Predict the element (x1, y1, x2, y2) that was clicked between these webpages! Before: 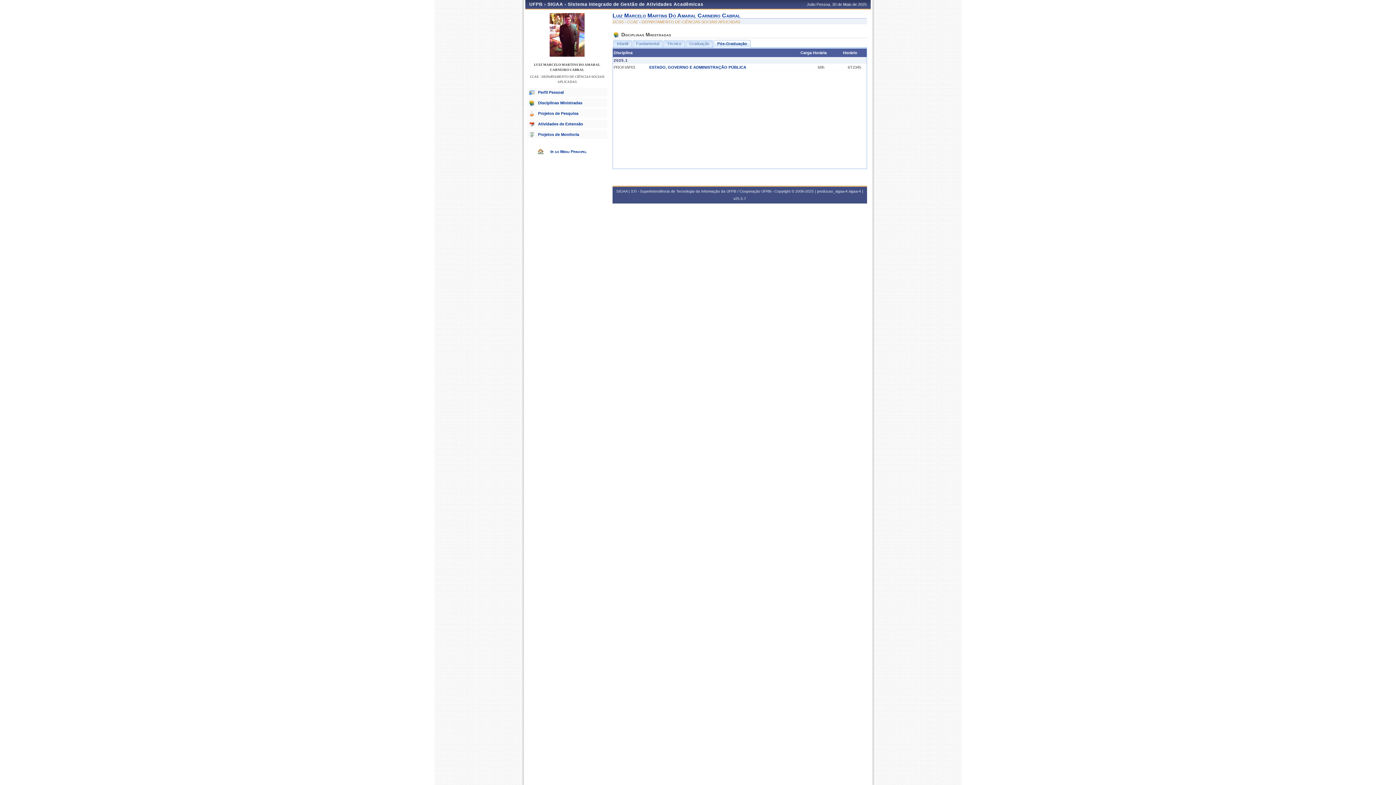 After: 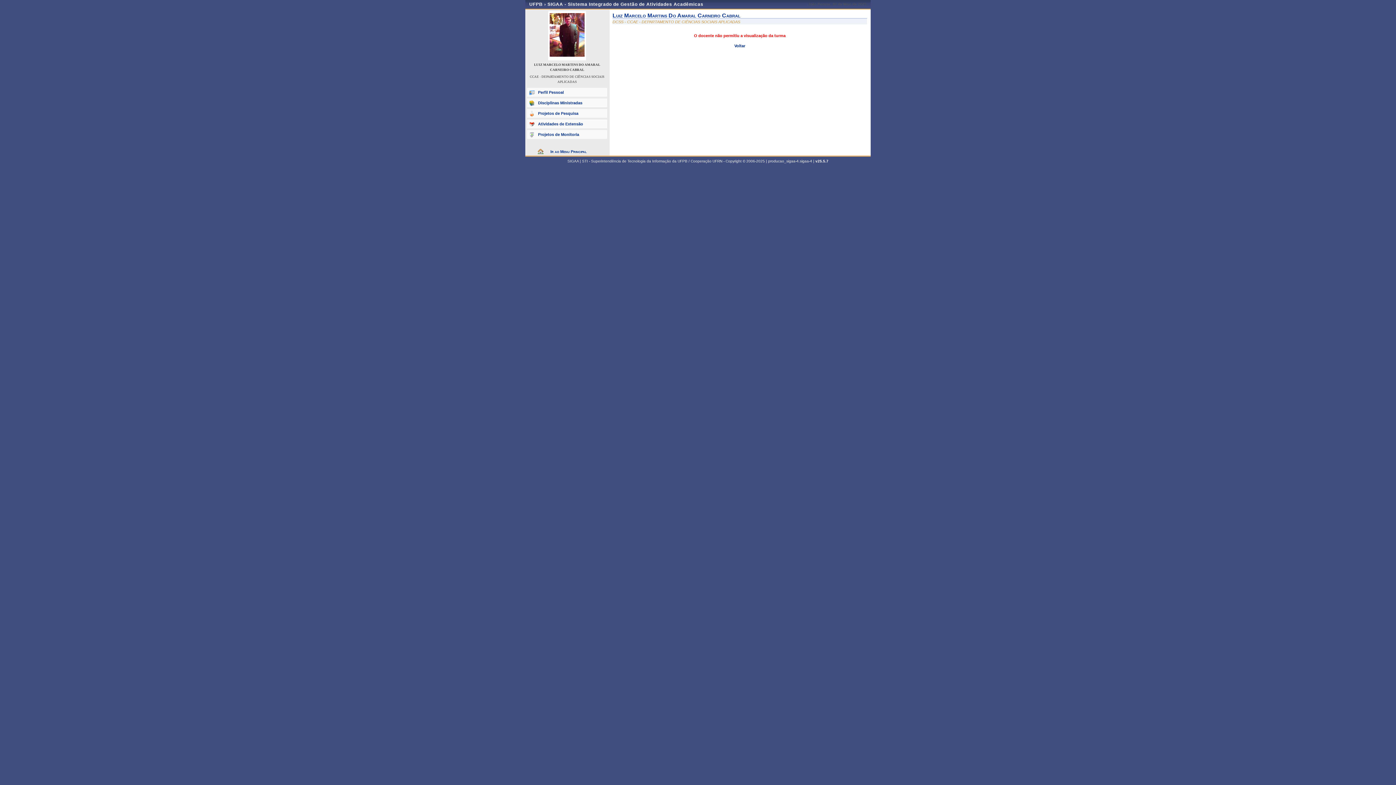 Action: bbox: (649, 65, 746, 69) label: ESTADO, GOVERNO E ADMINISTRAÇÃO PÚBLICA